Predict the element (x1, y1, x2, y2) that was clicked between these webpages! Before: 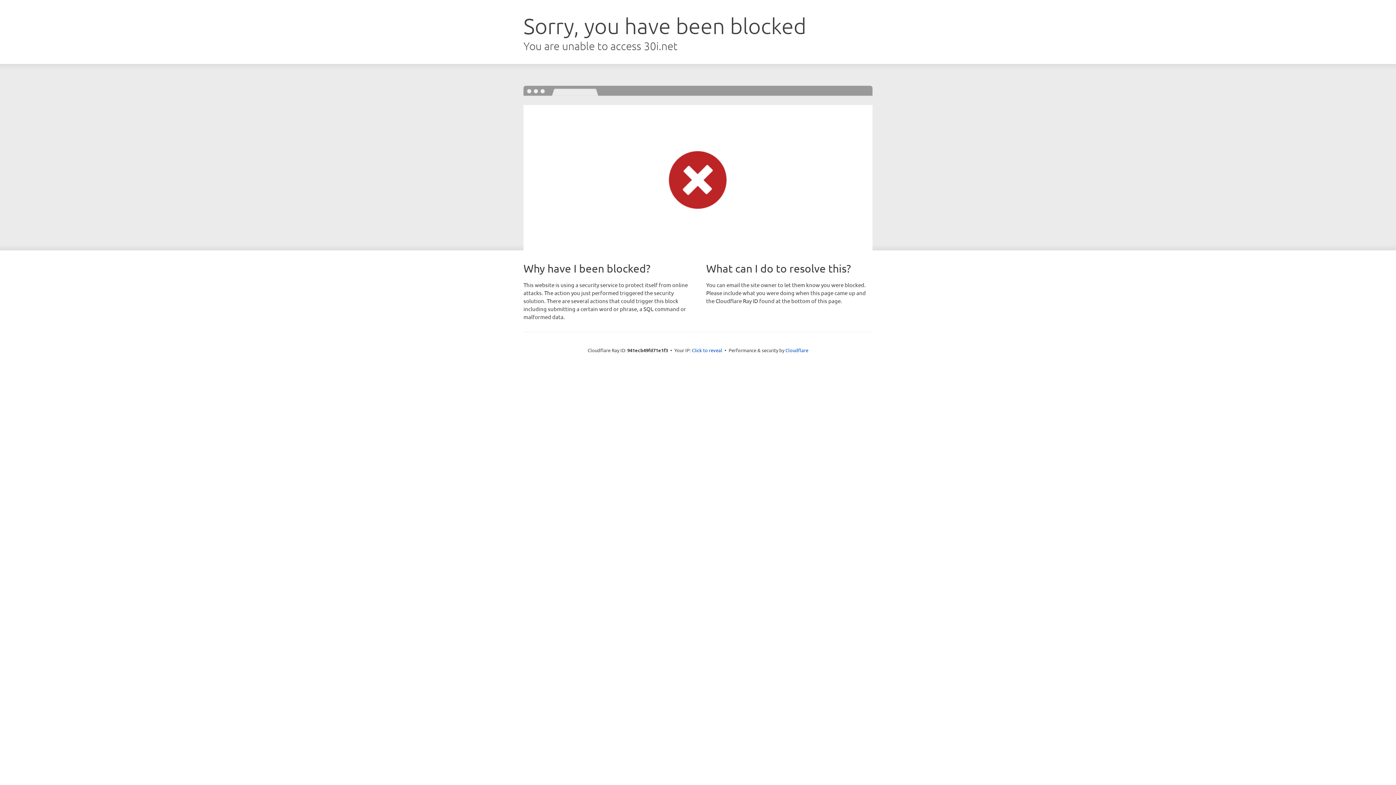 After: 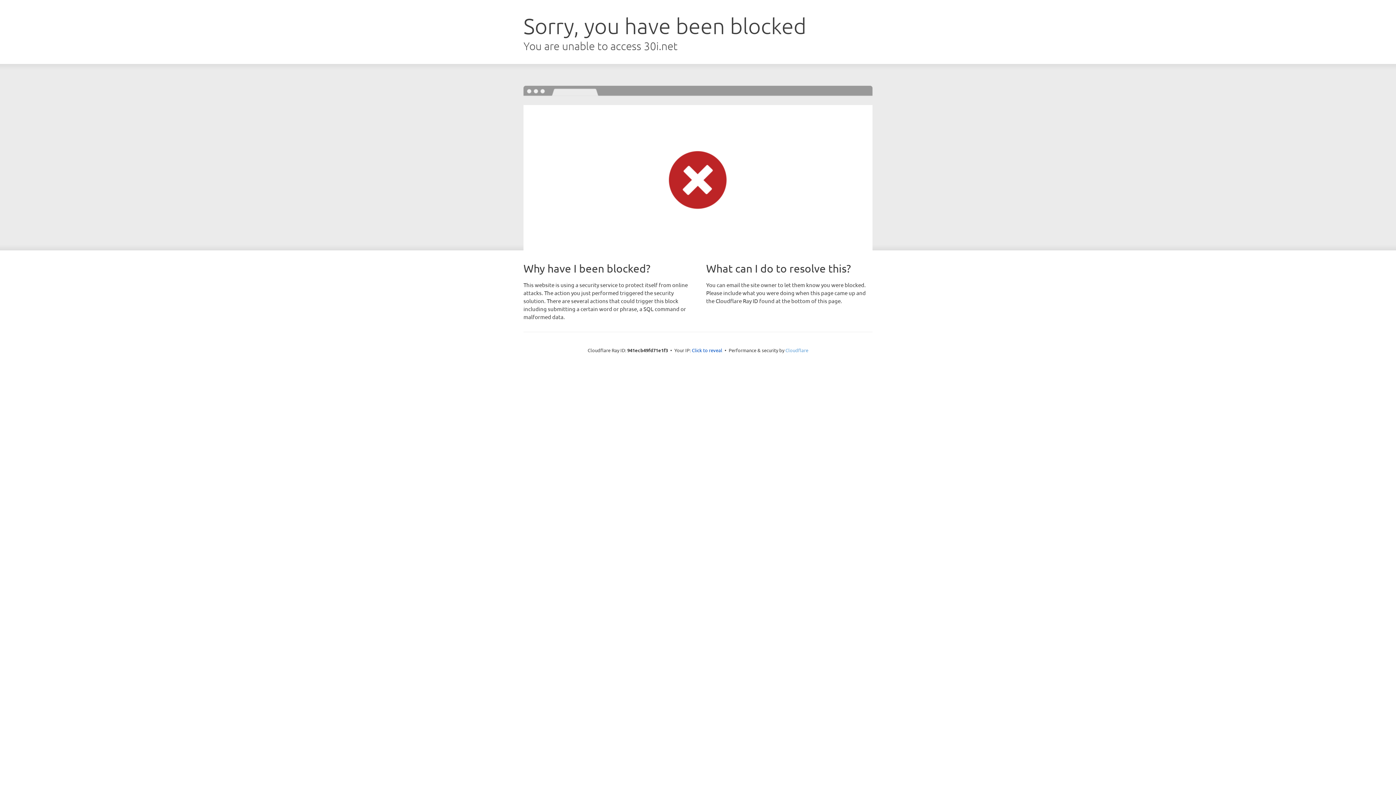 Action: bbox: (785, 347, 808, 353) label: Cloudflare